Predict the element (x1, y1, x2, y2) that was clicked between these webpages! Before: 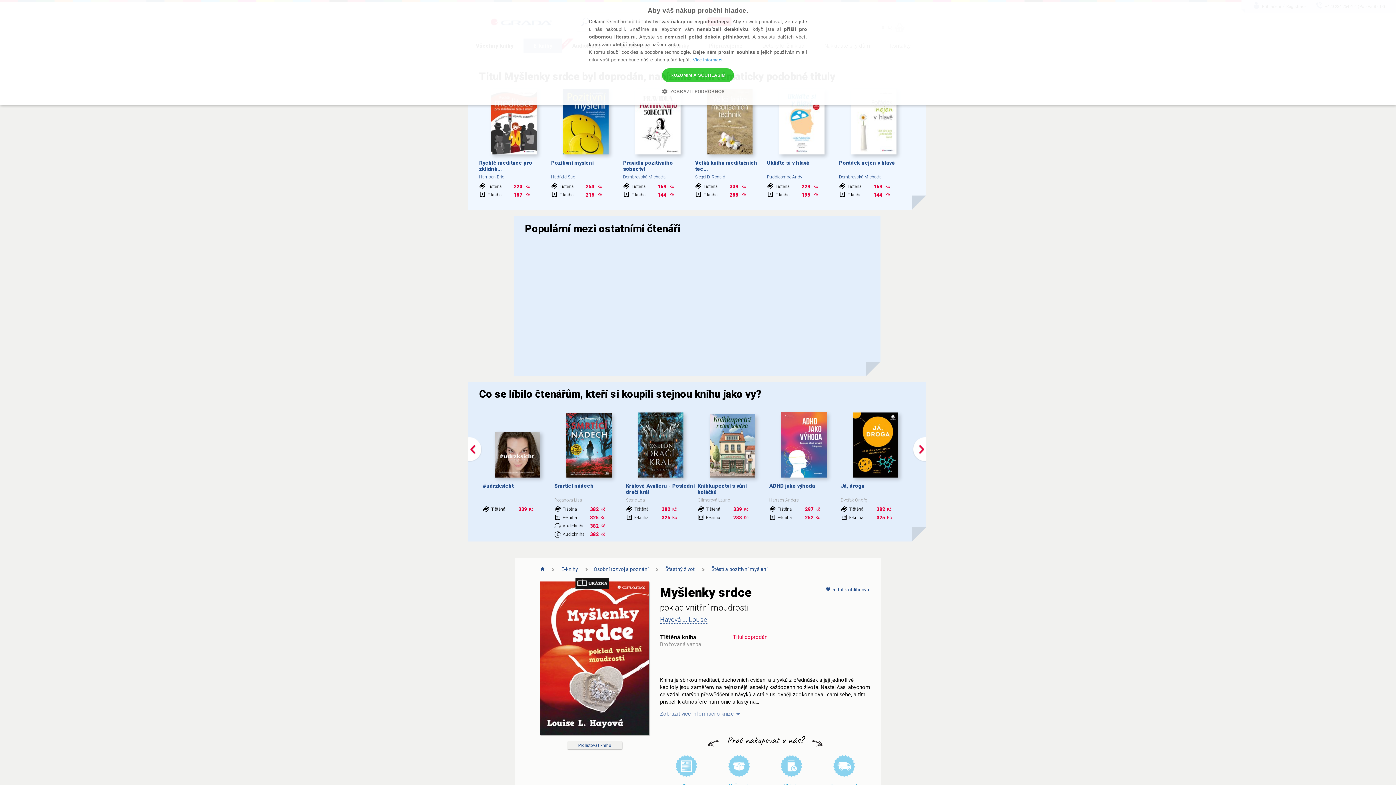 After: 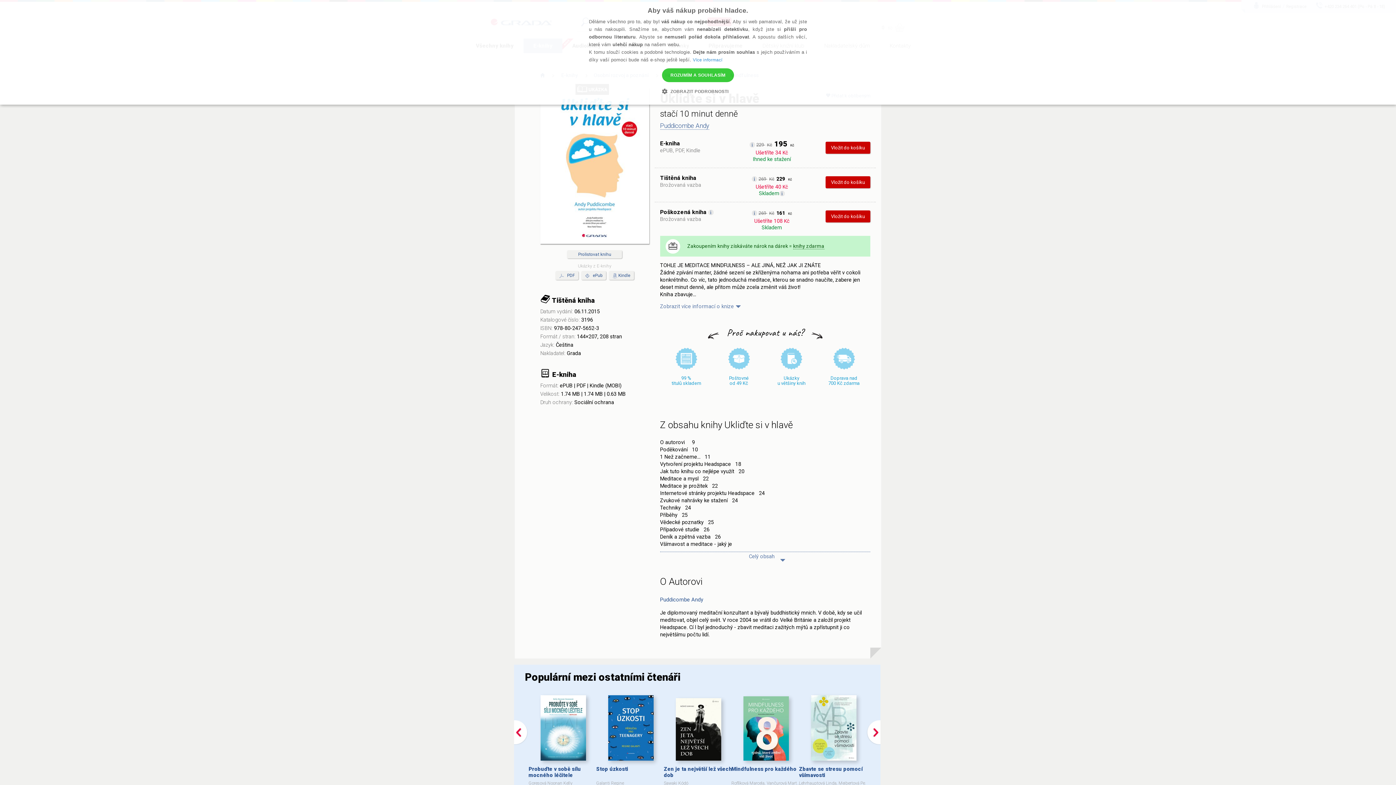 Action: bbox: (767, 160, 809, 166) label: Ukliďte si v hlavě